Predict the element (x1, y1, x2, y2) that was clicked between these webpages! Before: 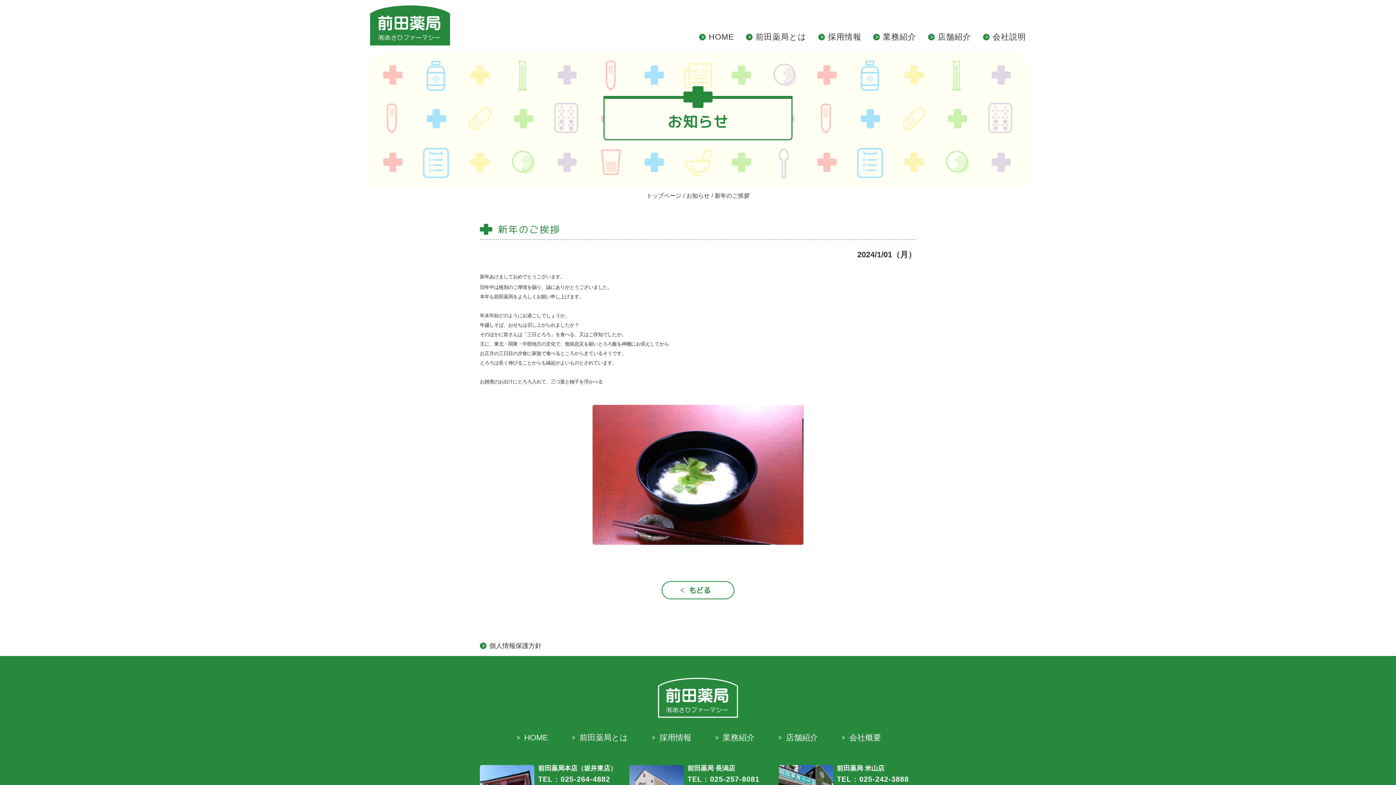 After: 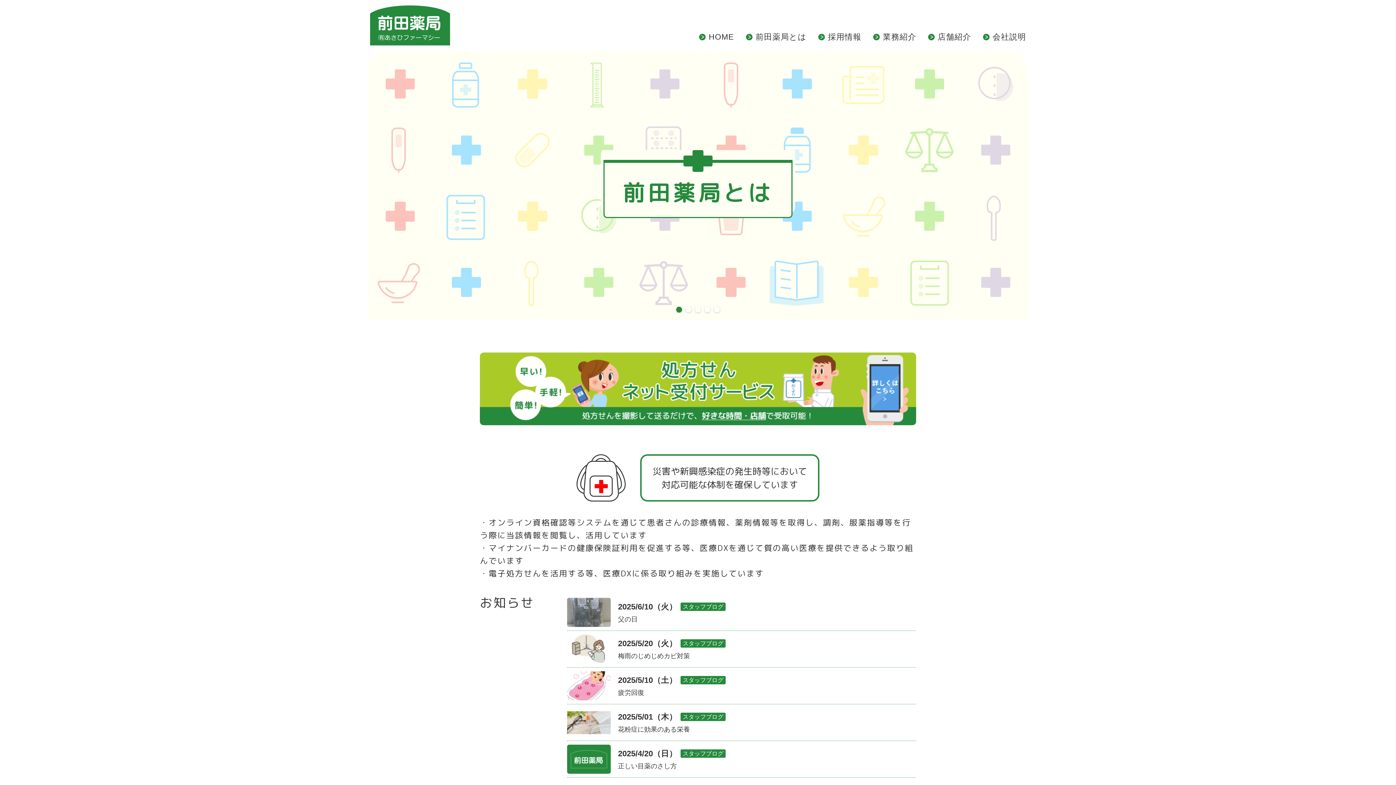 Action: label: HOME bbox: (514, 730, 548, 745)